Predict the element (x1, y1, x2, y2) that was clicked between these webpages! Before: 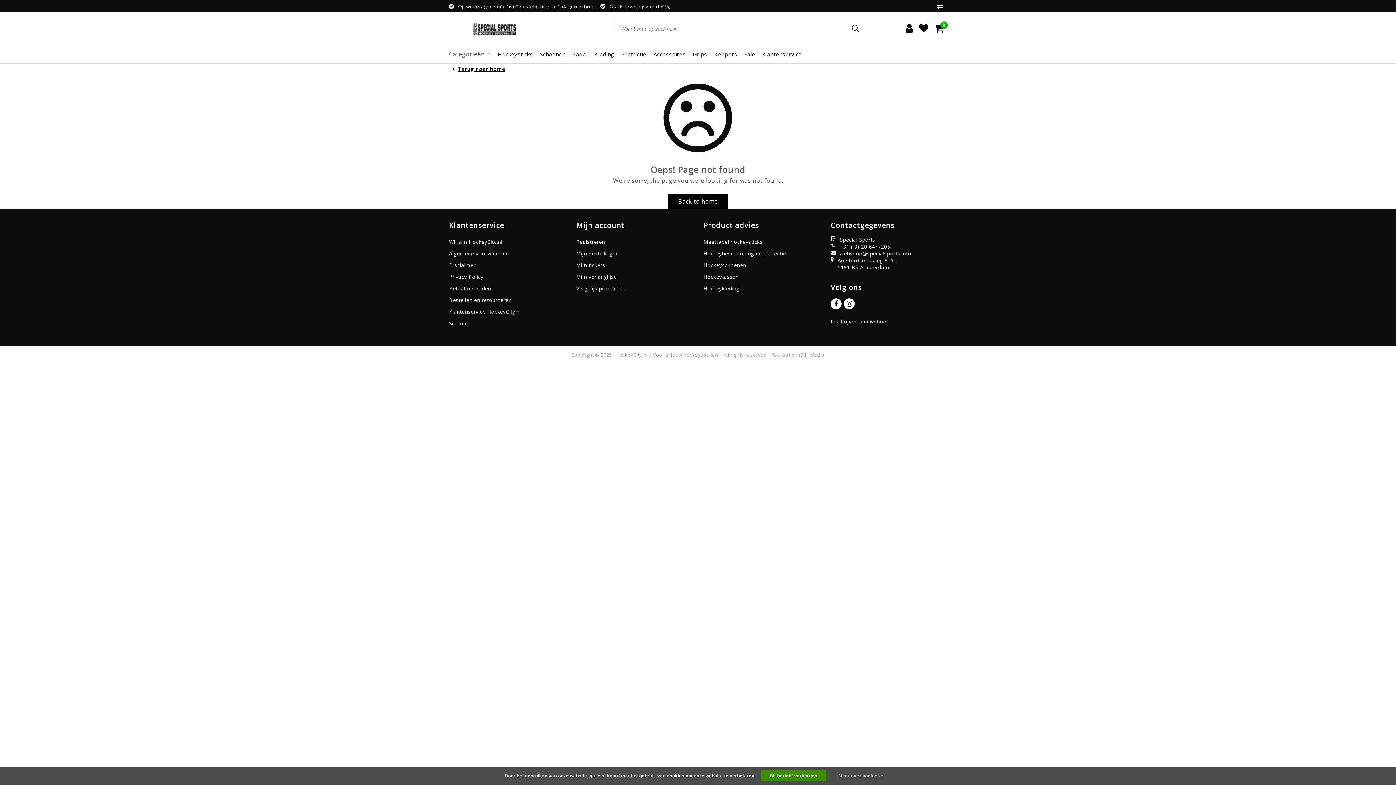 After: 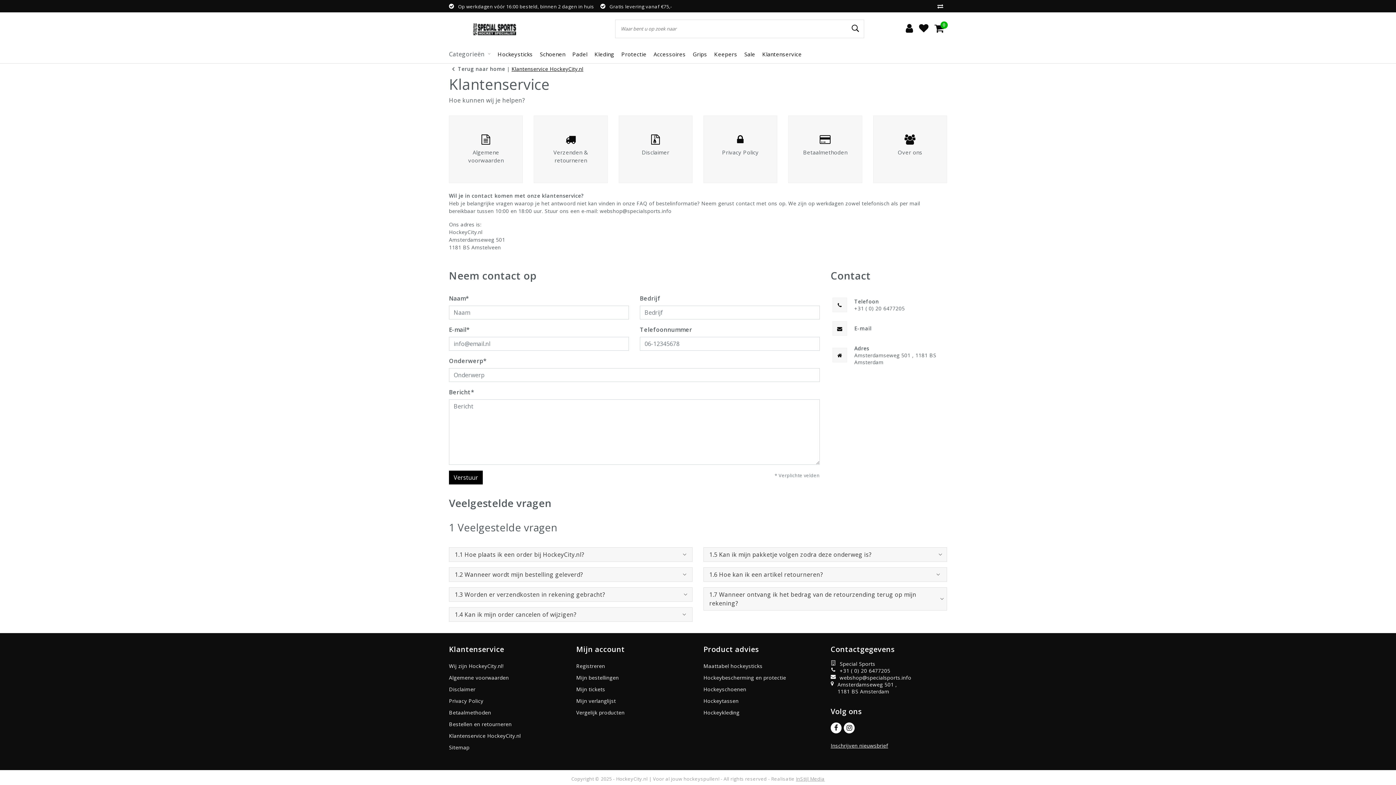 Action: bbox: (762, 45, 802, 63) label: Klantenservice